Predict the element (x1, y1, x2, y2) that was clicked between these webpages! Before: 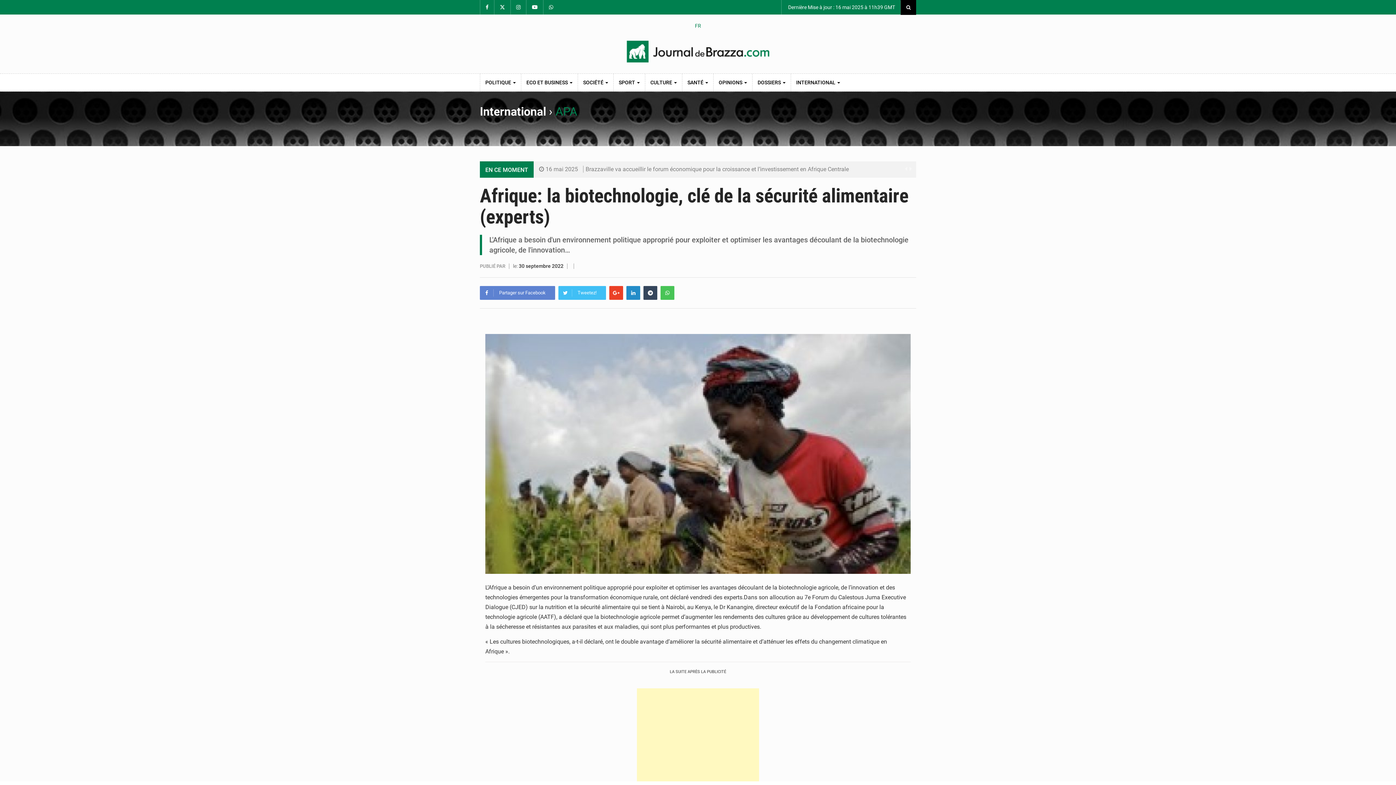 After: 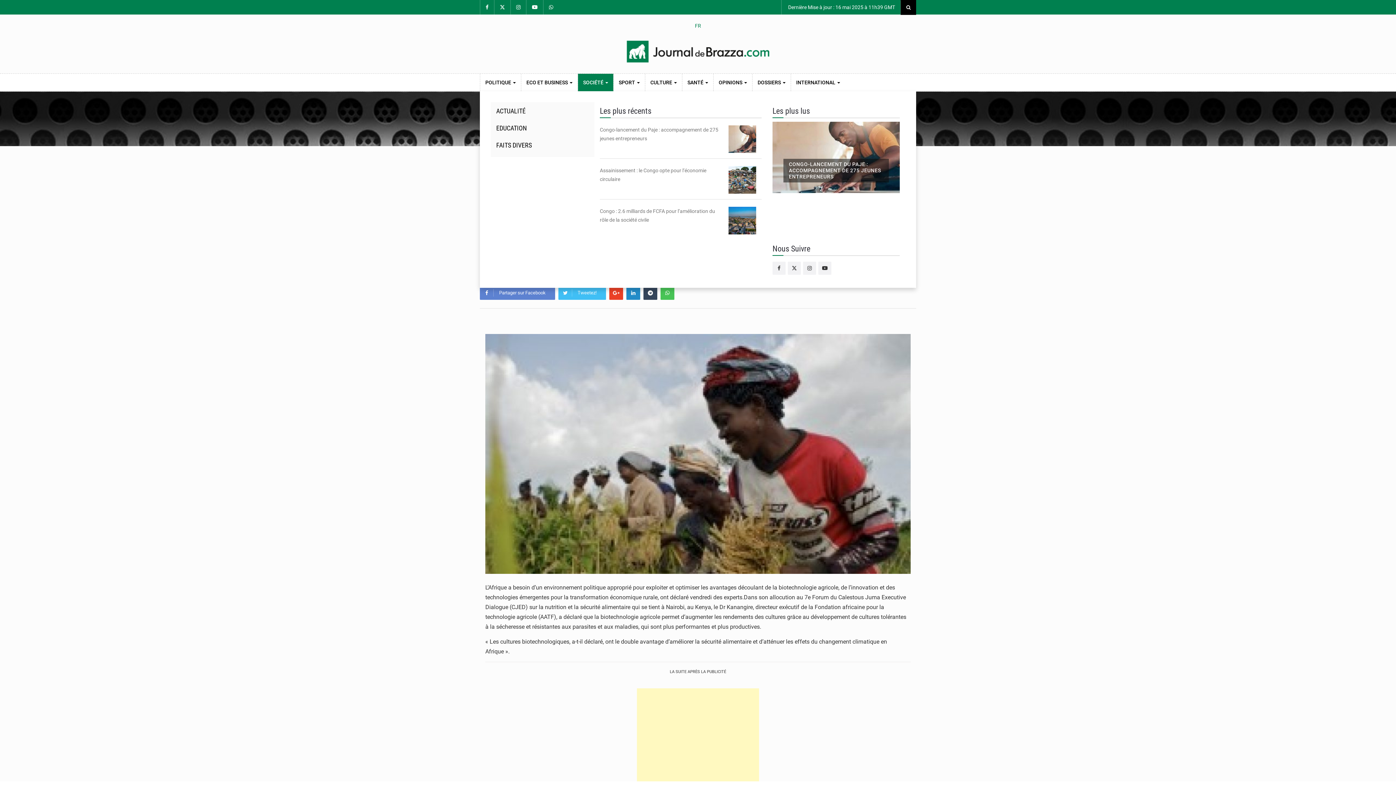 Action: bbox: (578, 73, 613, 91) label: SOCIÉTÉ 